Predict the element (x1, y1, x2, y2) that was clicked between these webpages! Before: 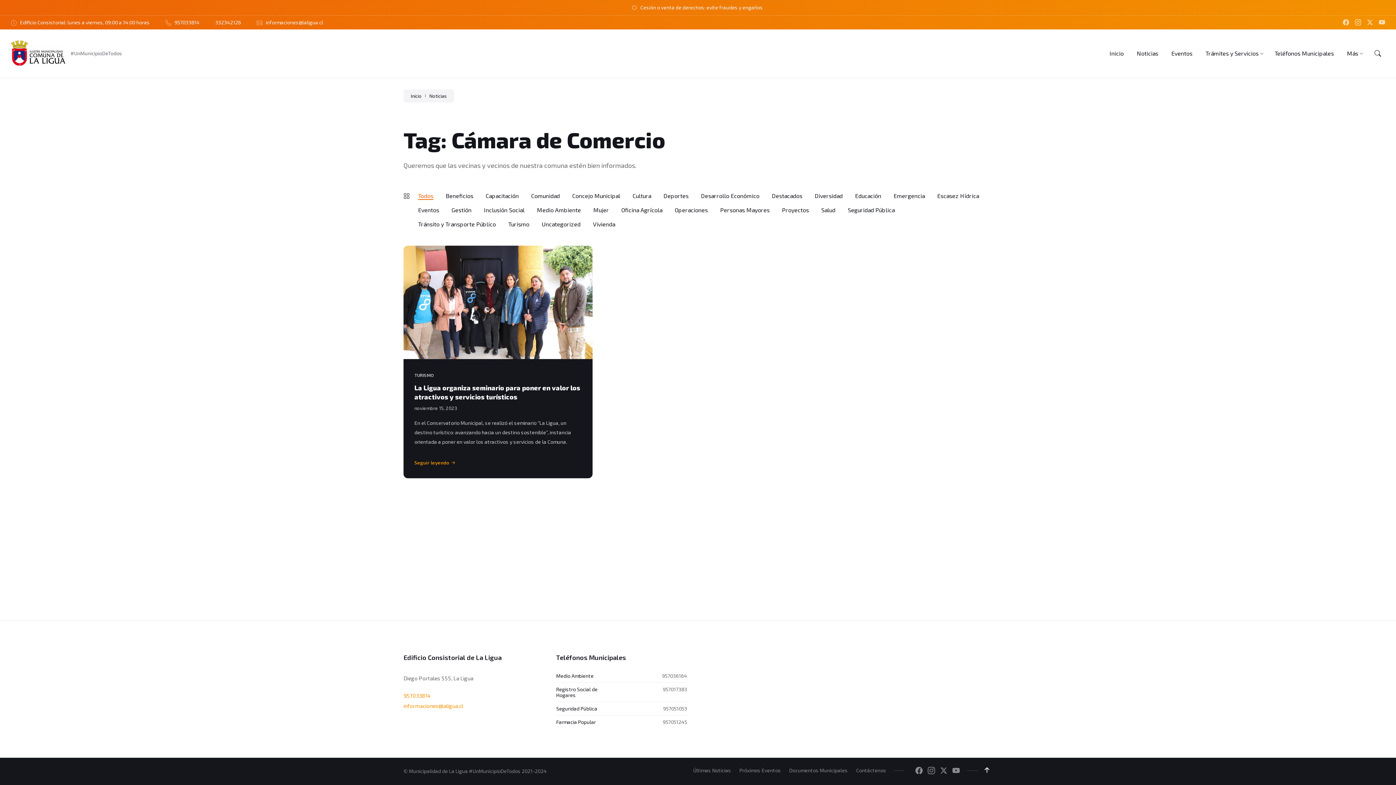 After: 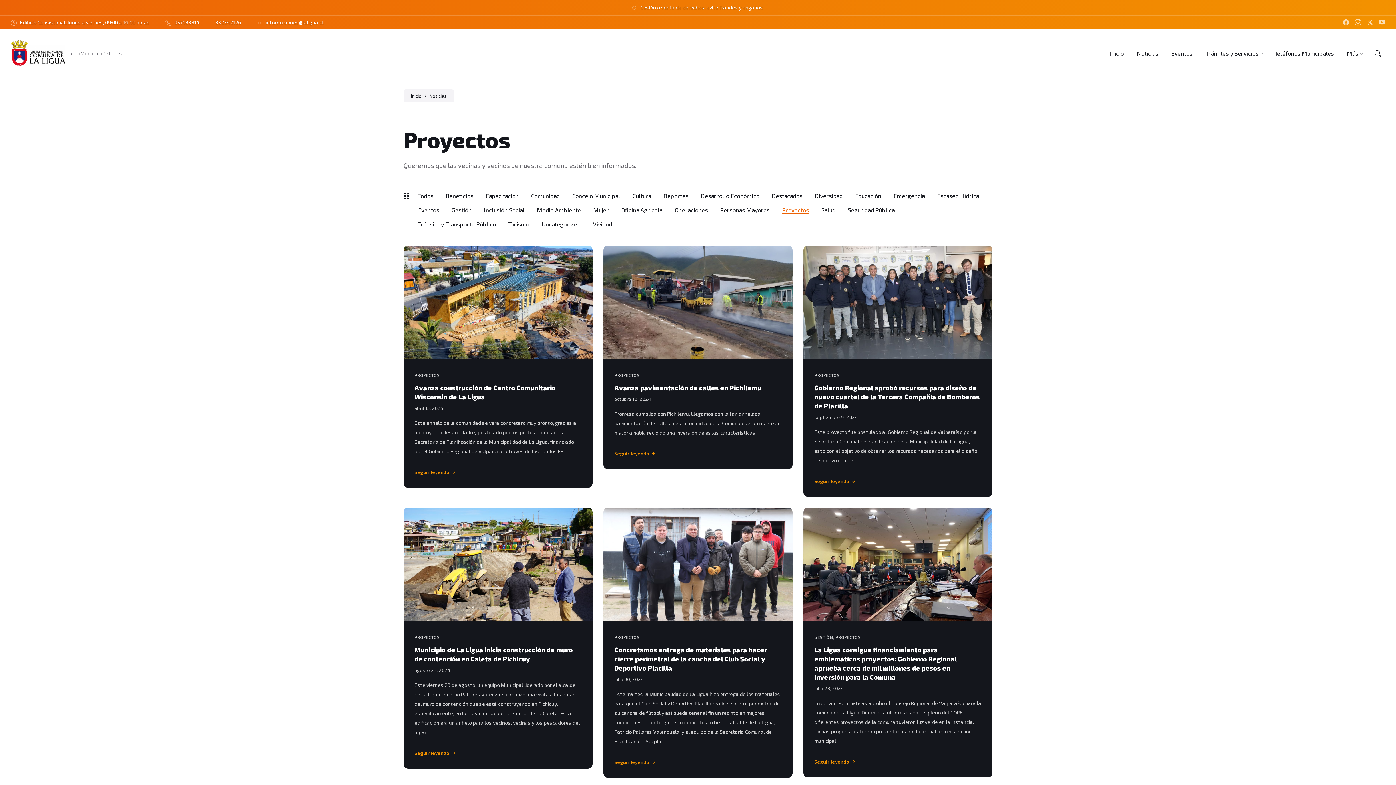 Action: bbox: (782, 206, 809, 213) label: Proyectos